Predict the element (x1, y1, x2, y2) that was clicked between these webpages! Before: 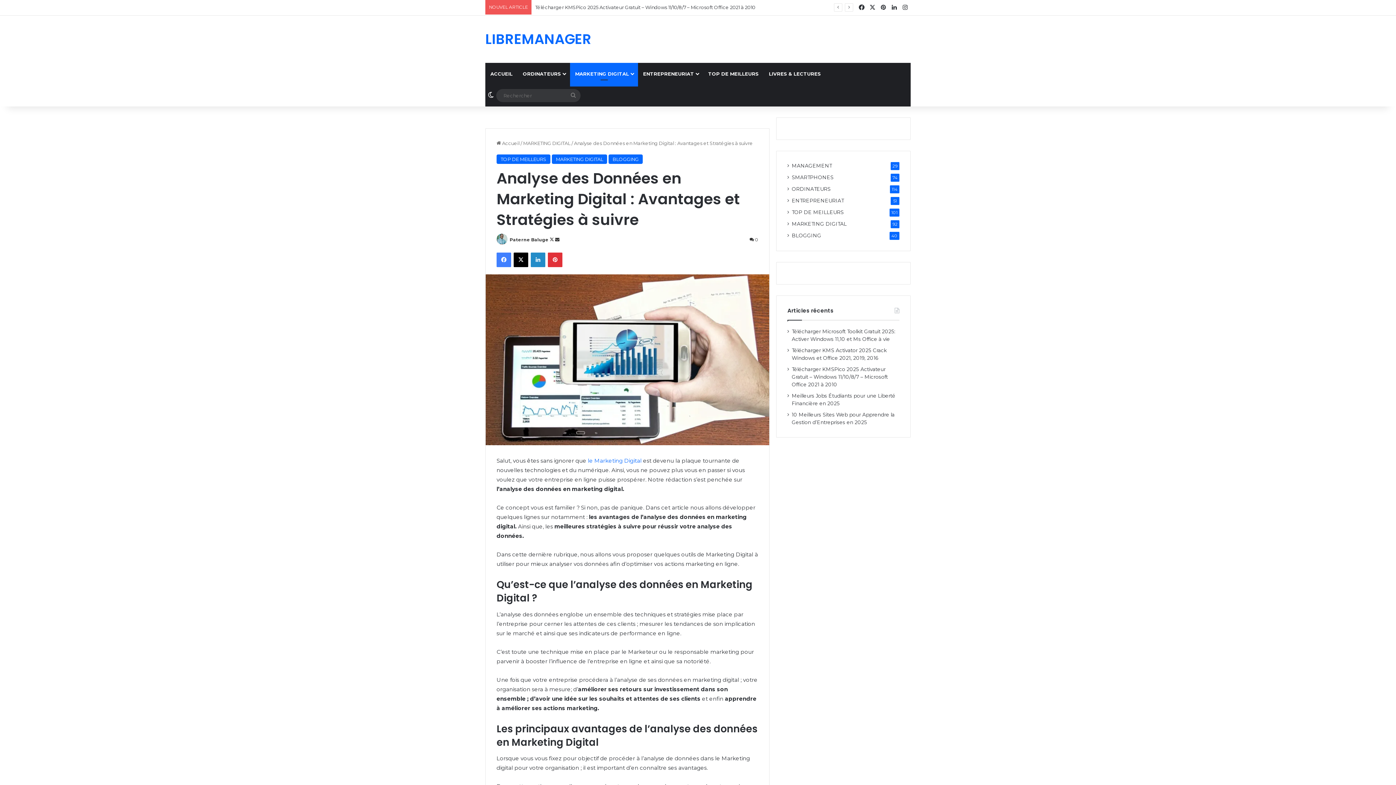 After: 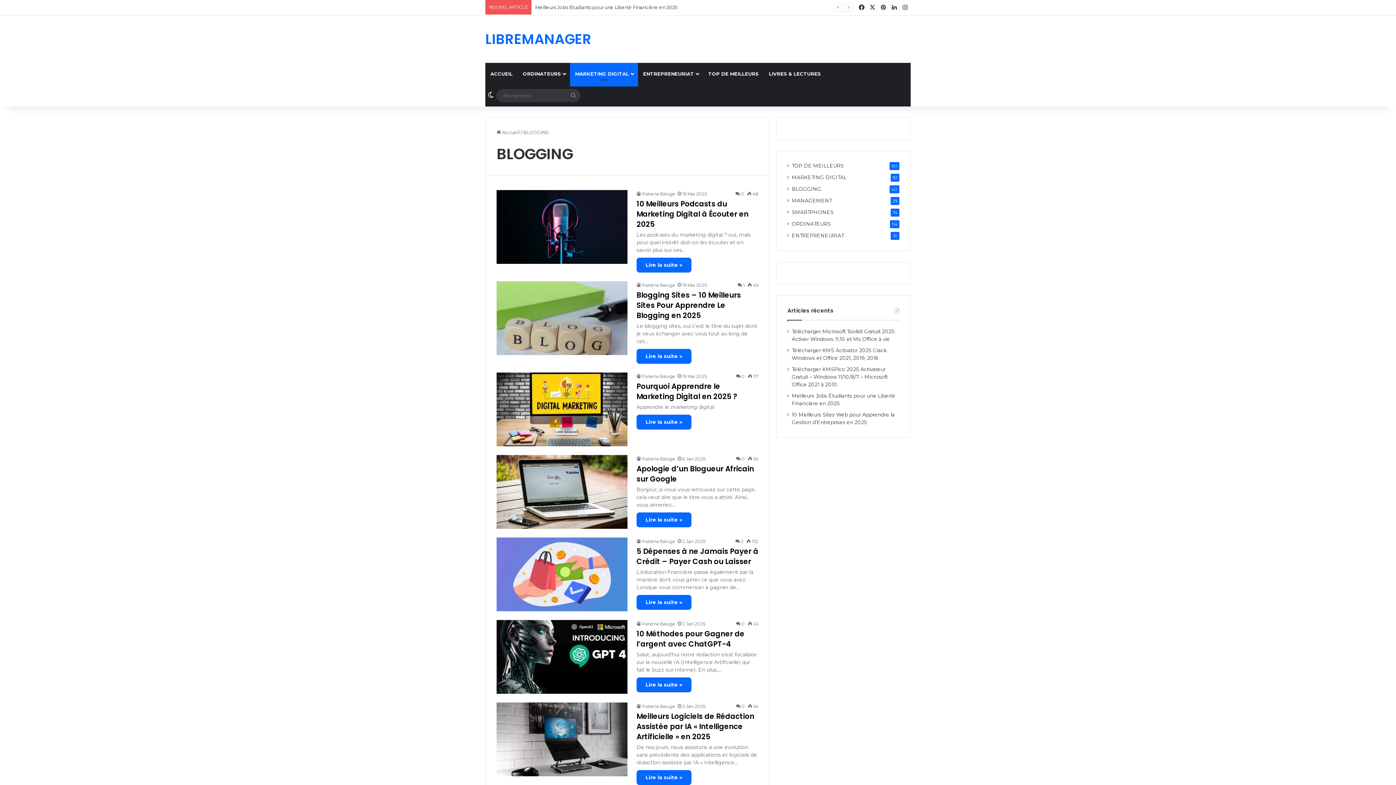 Action: label: BLOGGING bbox: (792, 232, 821, 239)